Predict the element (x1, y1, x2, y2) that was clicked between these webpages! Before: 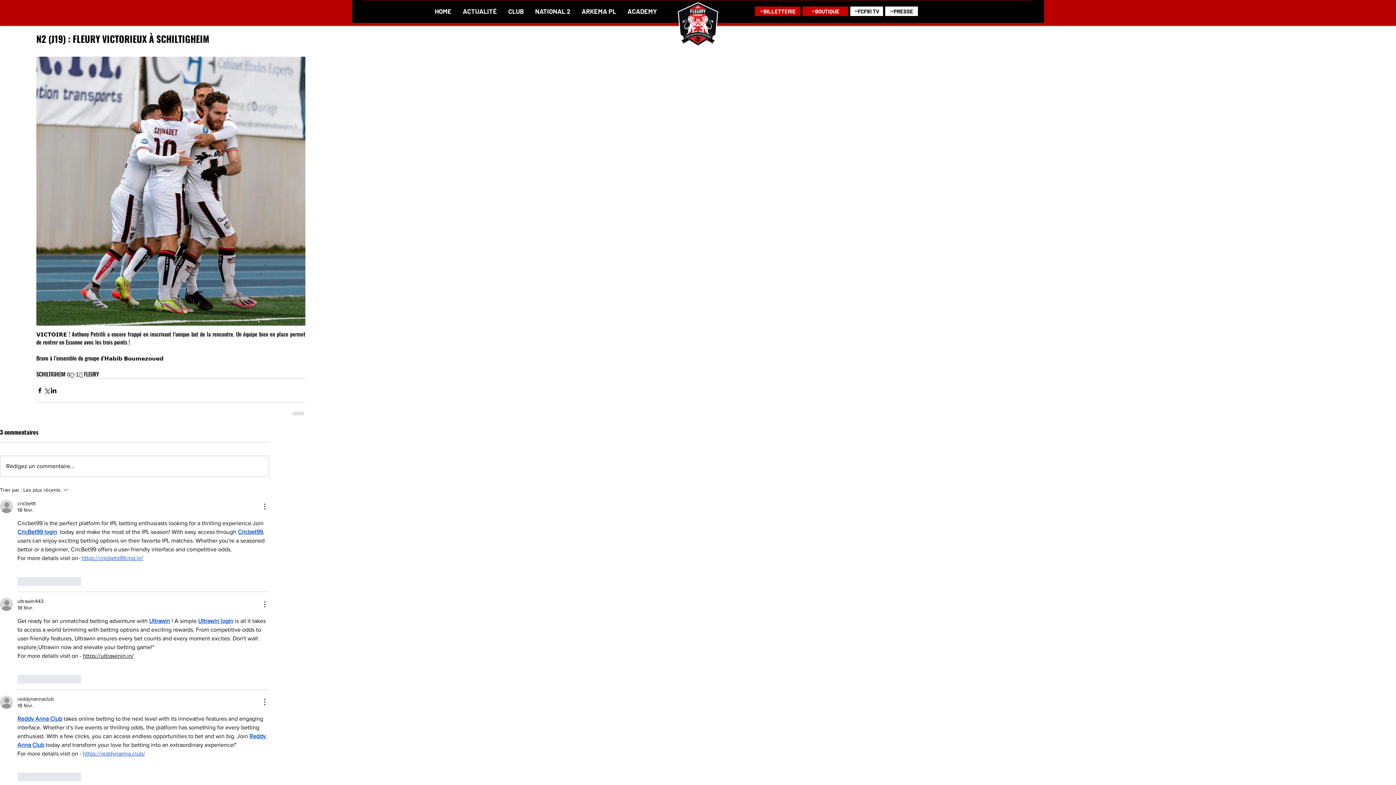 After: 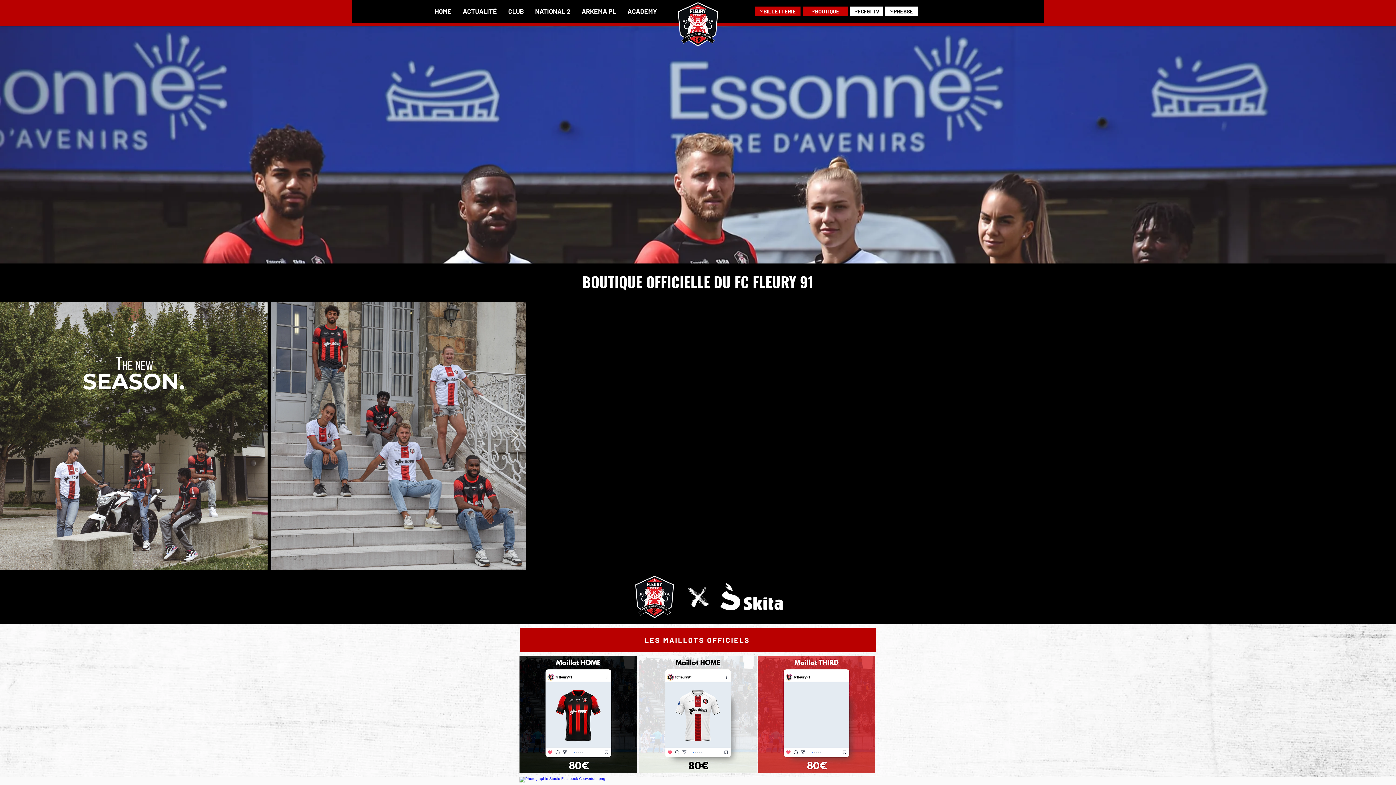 Action: bbox: (802, 6, 848, 16) label: BOUTIQUE